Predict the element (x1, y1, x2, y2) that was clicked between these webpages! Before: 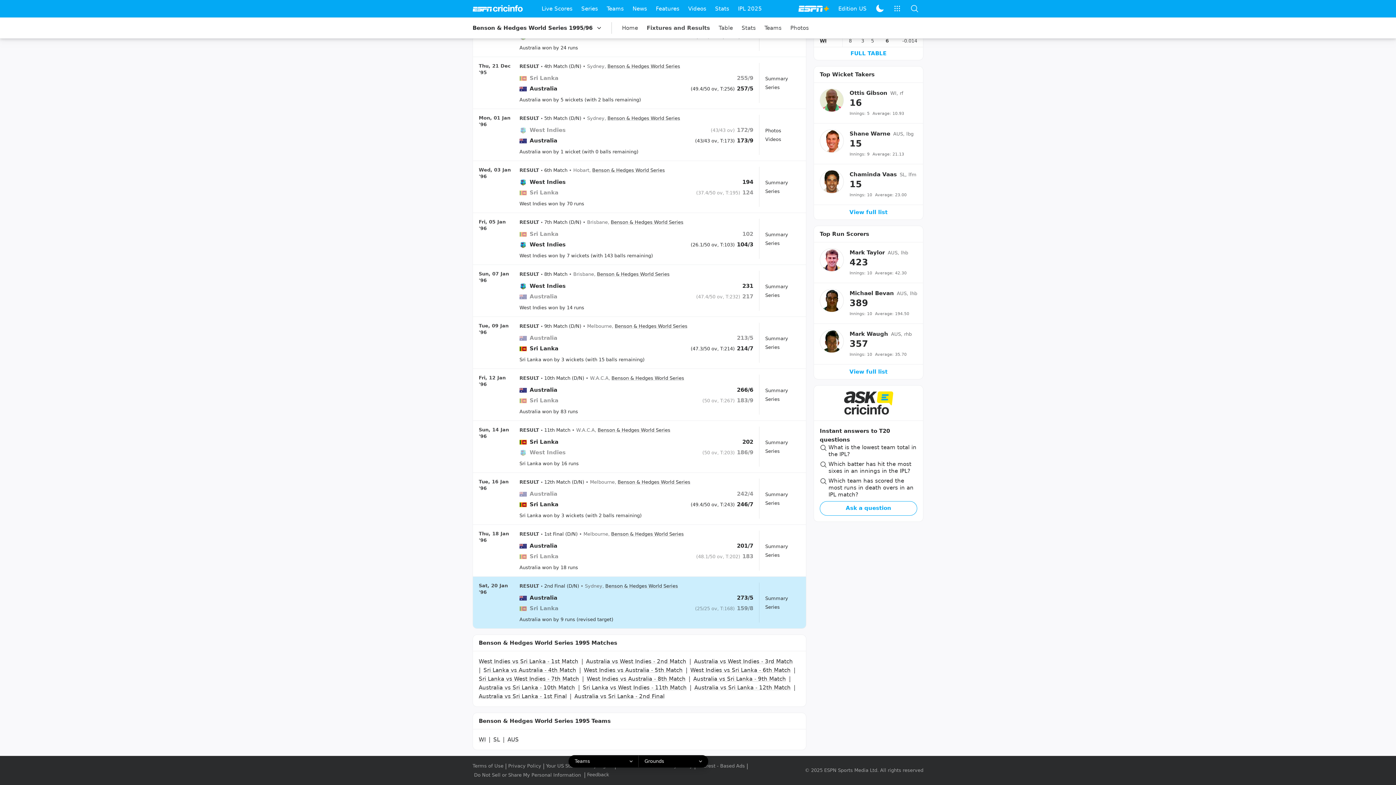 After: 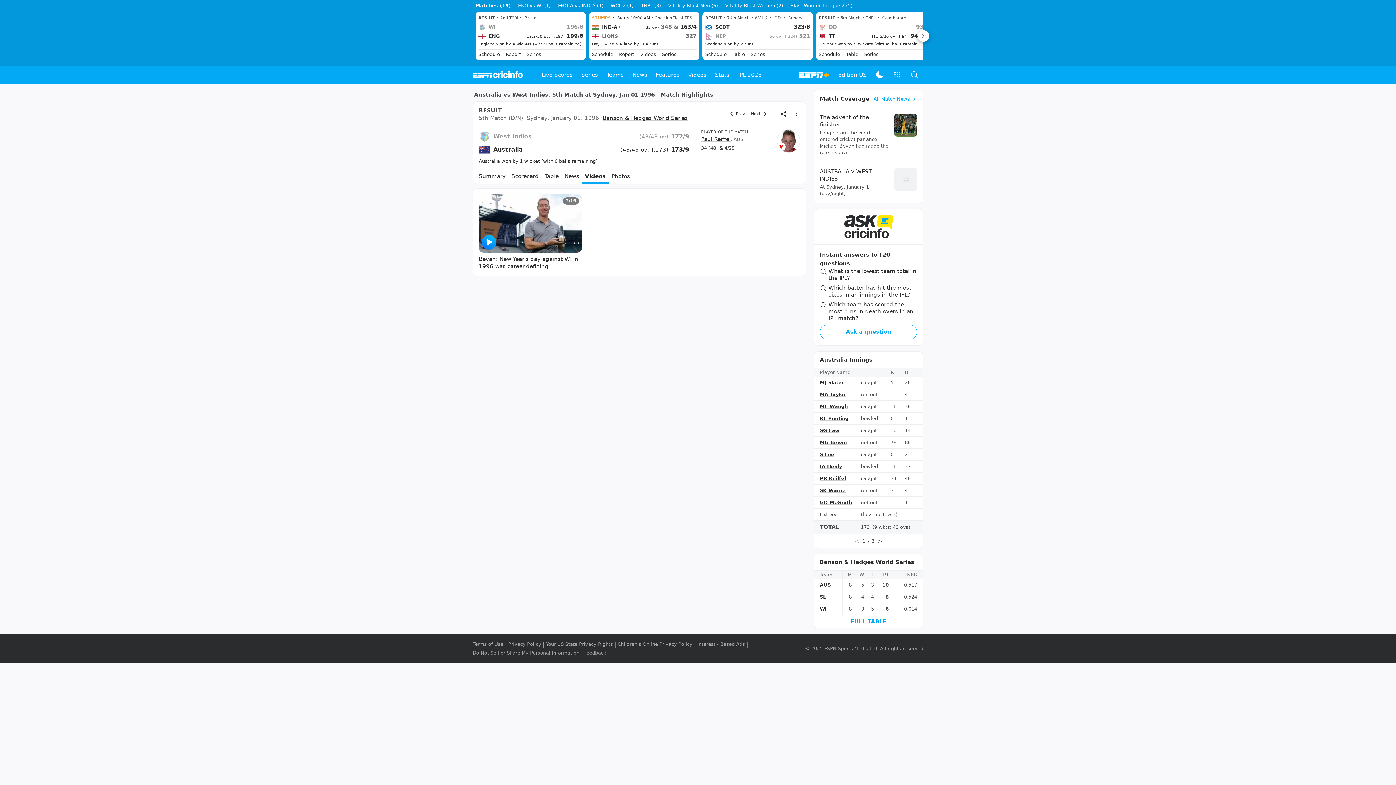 Action: bbox: (765, 136, 781, 142) label: Videos